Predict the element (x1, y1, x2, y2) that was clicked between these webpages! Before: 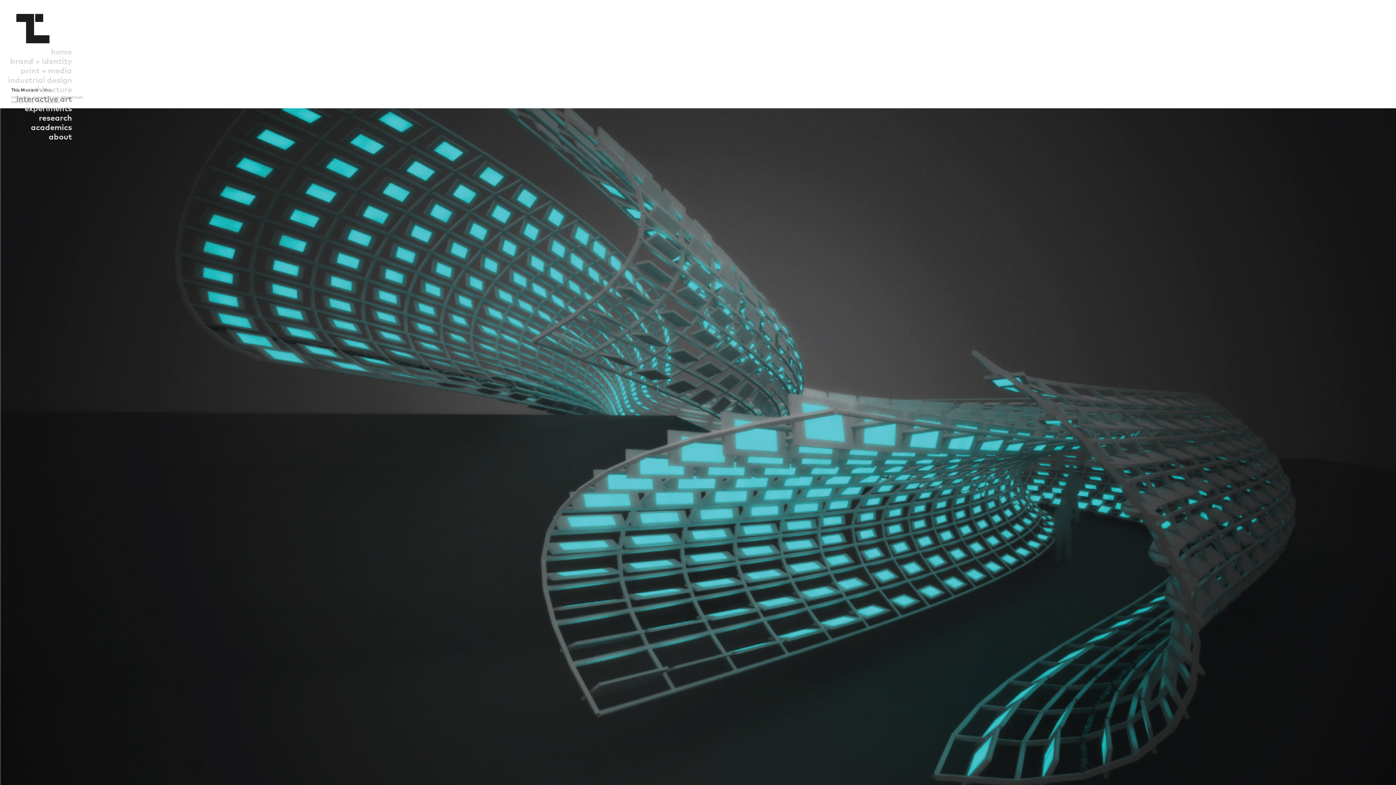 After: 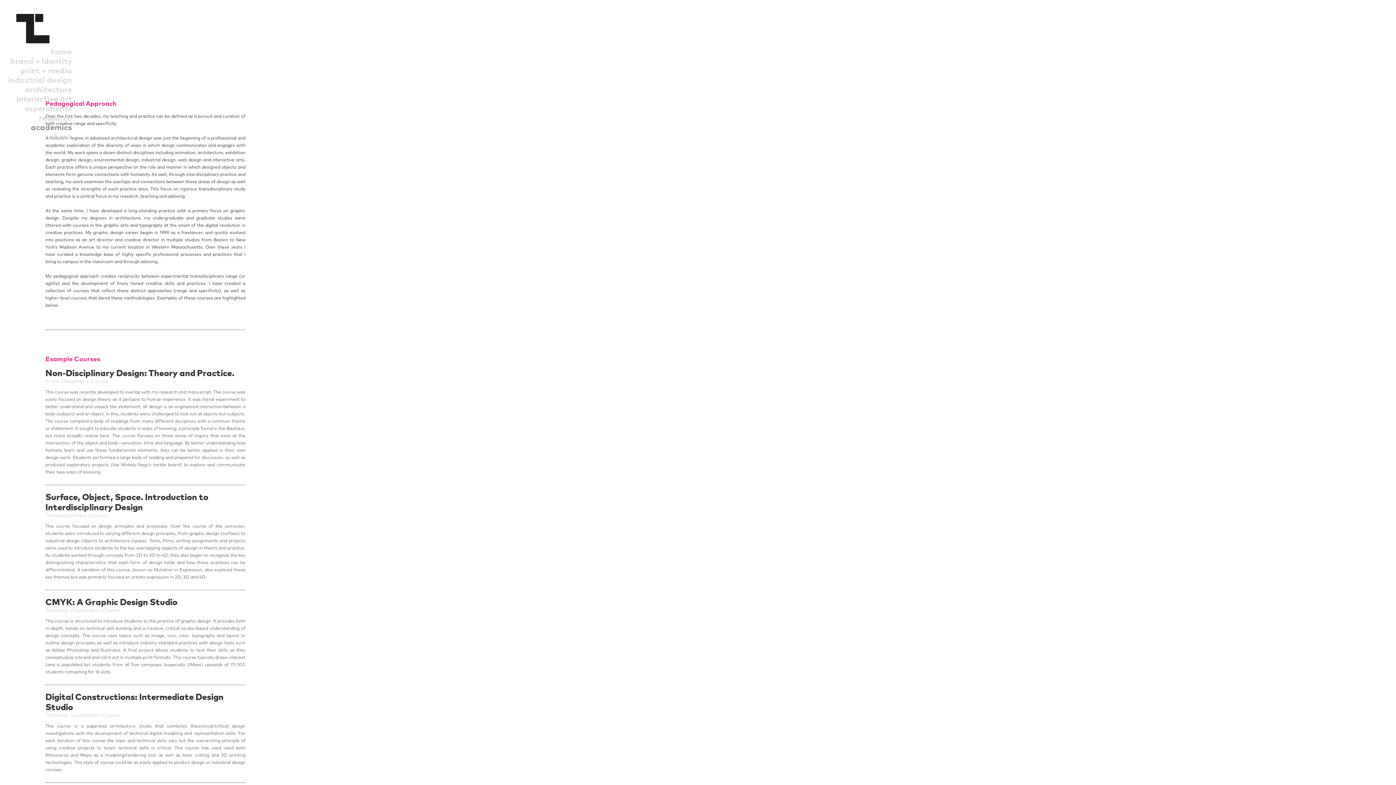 Action: bbox: (23, 123, 80, 133) label: academics